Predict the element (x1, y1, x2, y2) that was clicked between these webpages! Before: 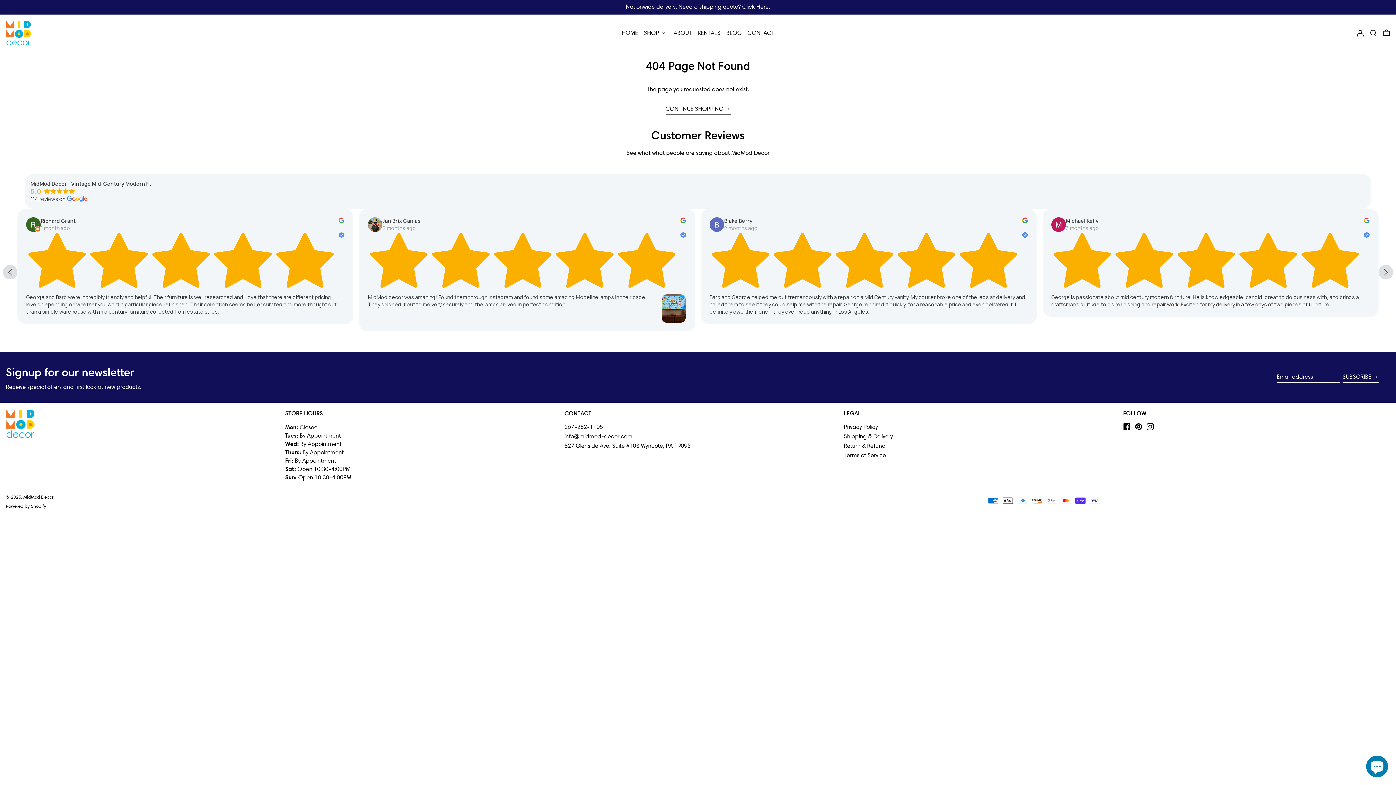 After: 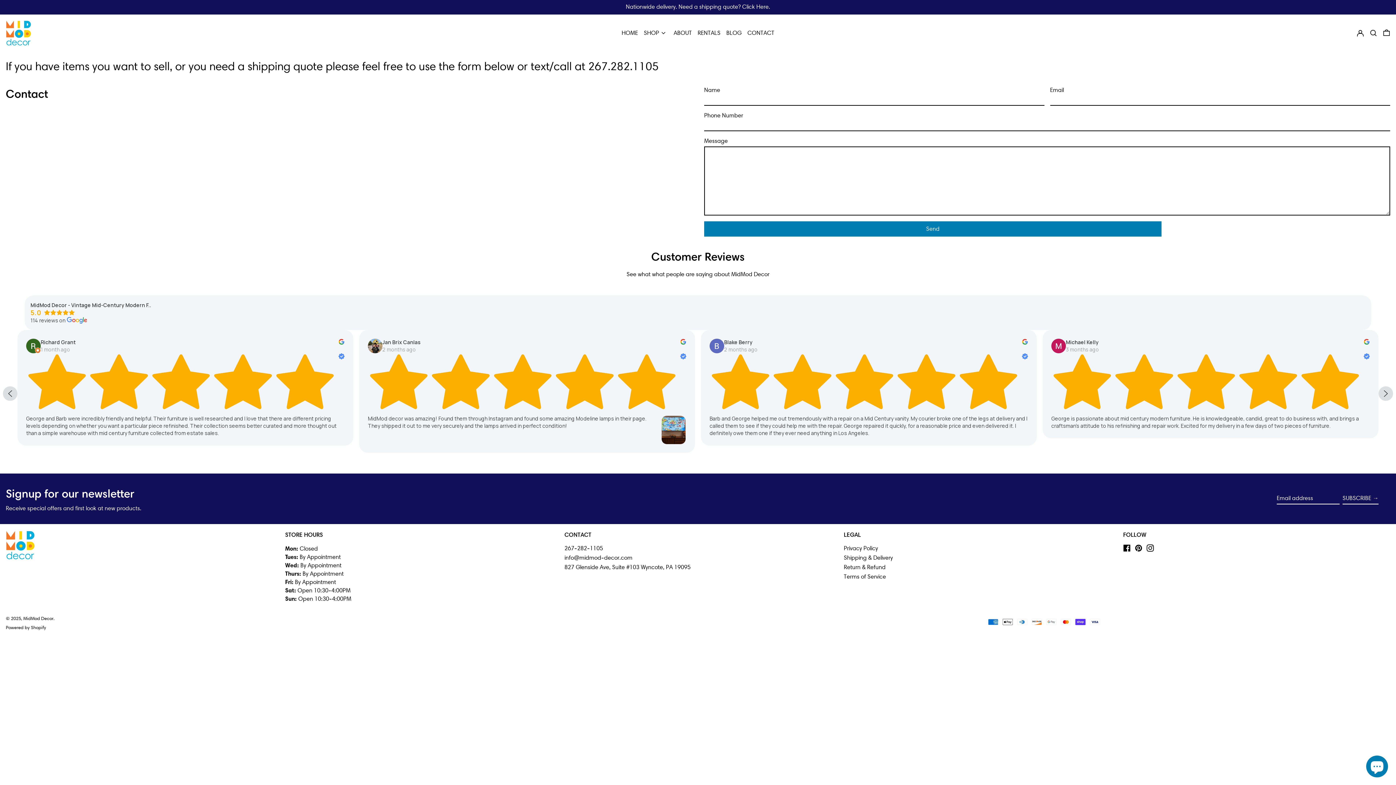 Action: label: Nationwide delivery. Need a shipping quote? Click Here. bbox: (620, 3, 776, 10)